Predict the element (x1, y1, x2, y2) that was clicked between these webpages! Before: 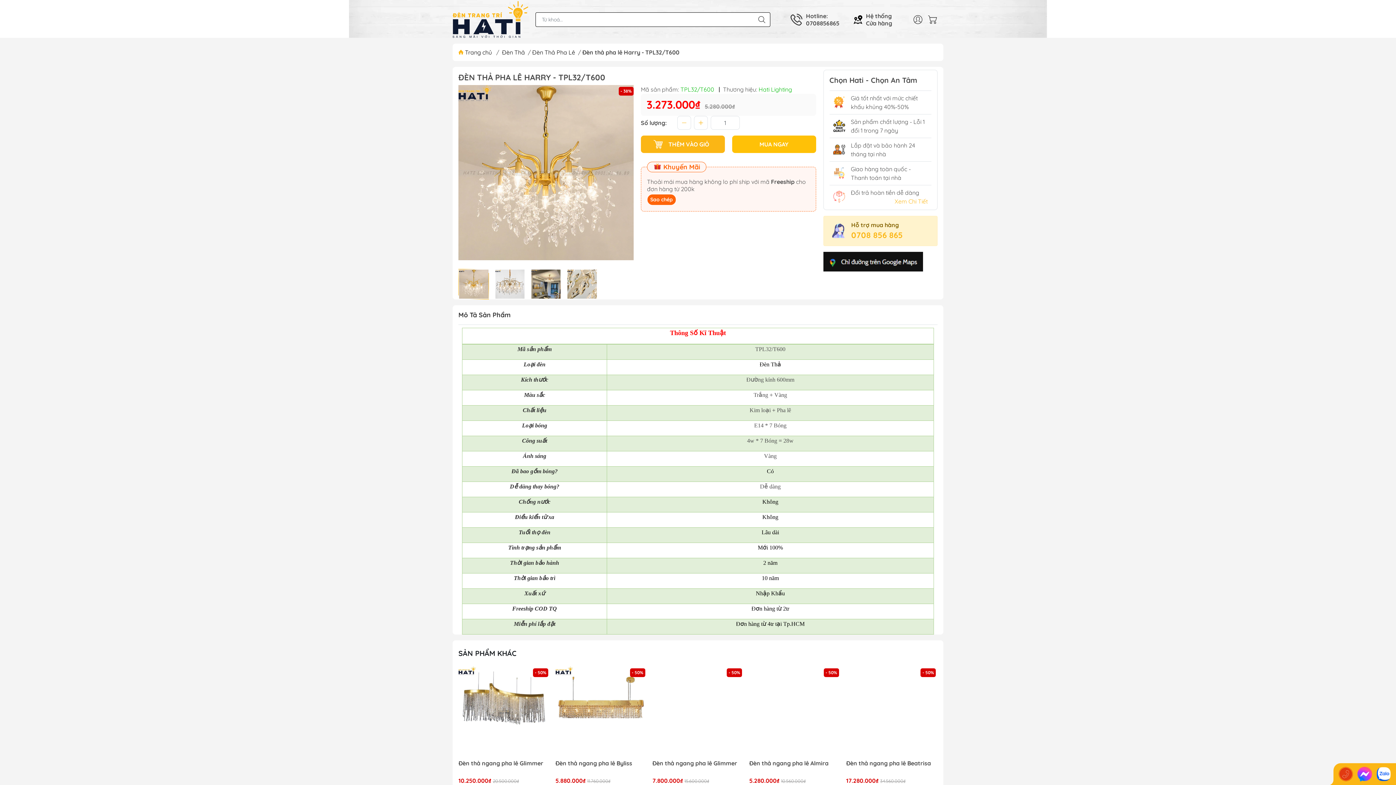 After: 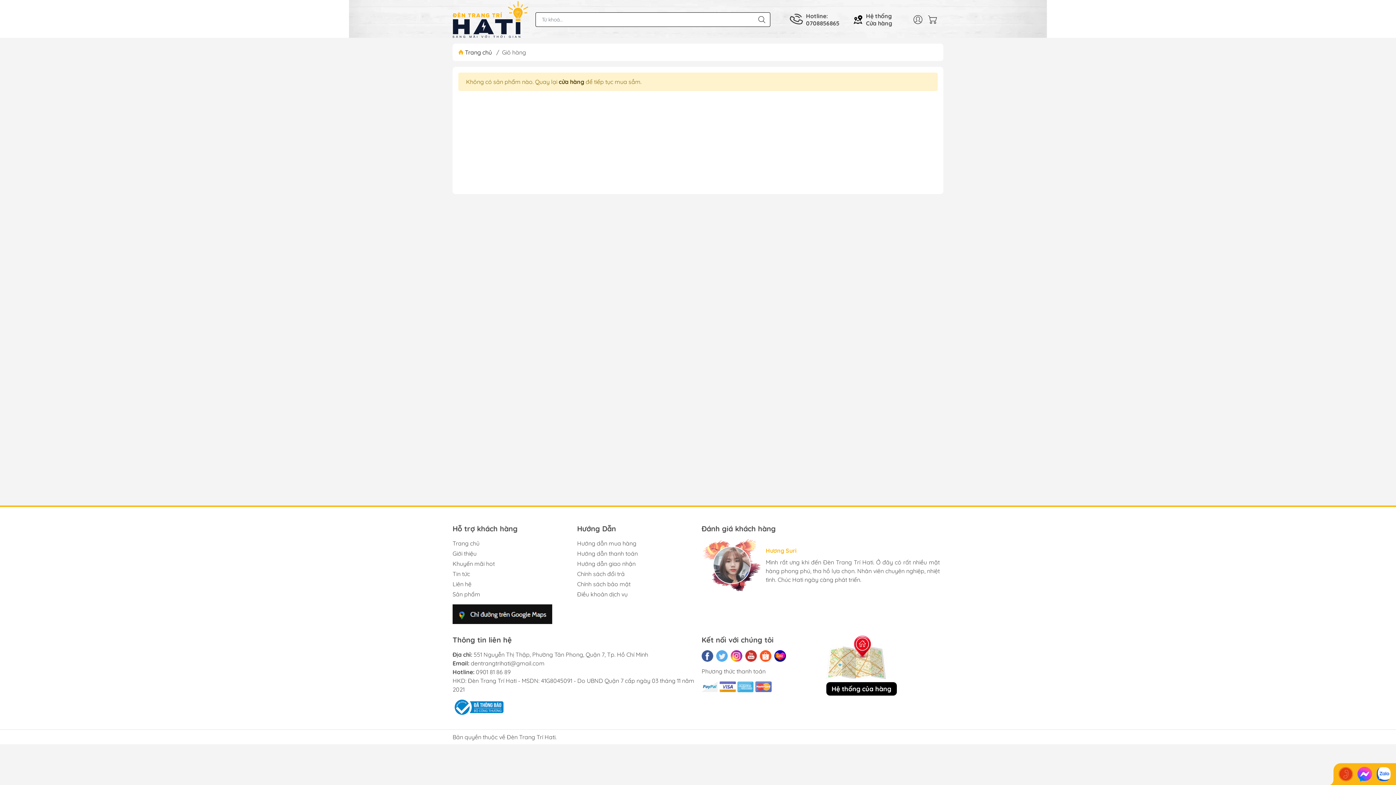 Action: bbox: (925, 12, 943, 26)